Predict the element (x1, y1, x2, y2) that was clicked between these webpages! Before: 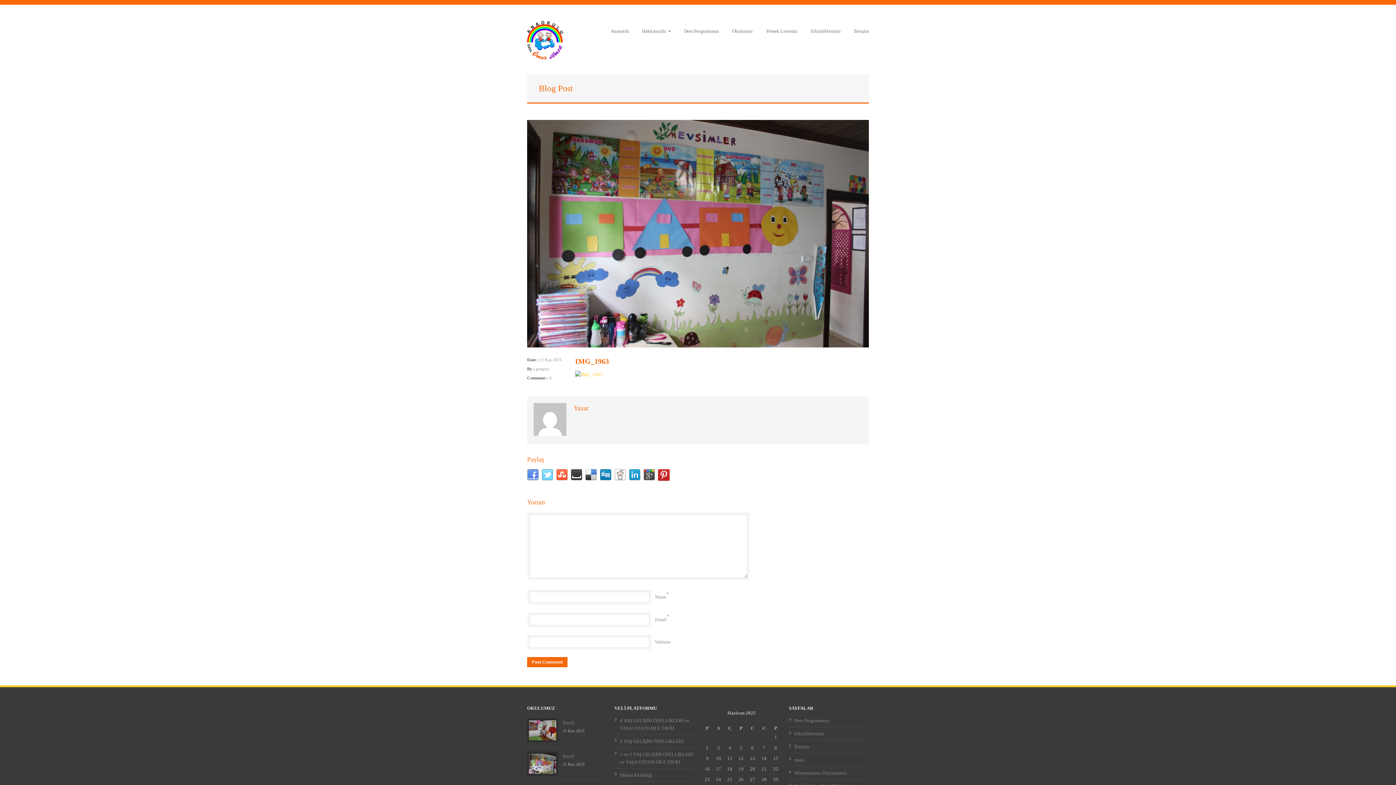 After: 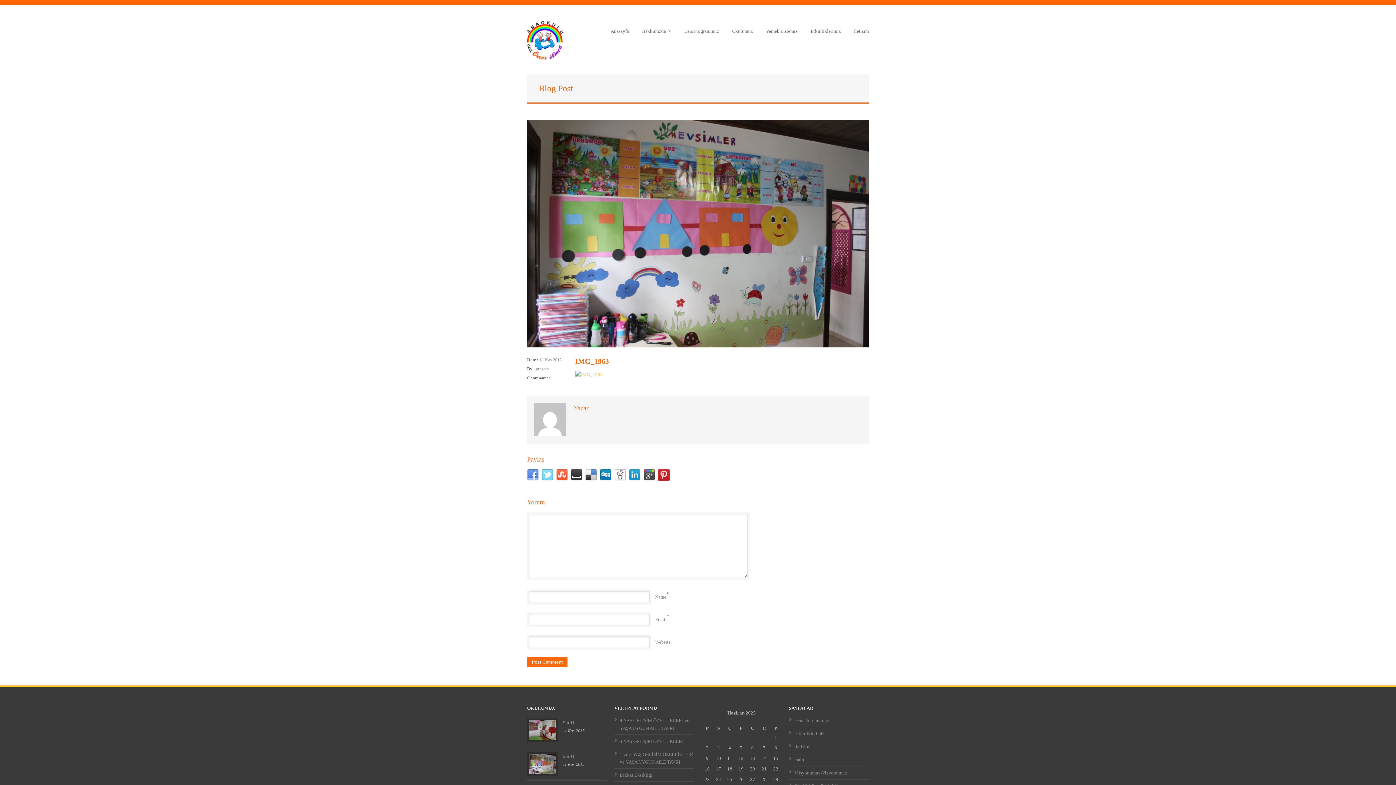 Action: bbox: (575, 357, 609, 365) label: IMG_1963